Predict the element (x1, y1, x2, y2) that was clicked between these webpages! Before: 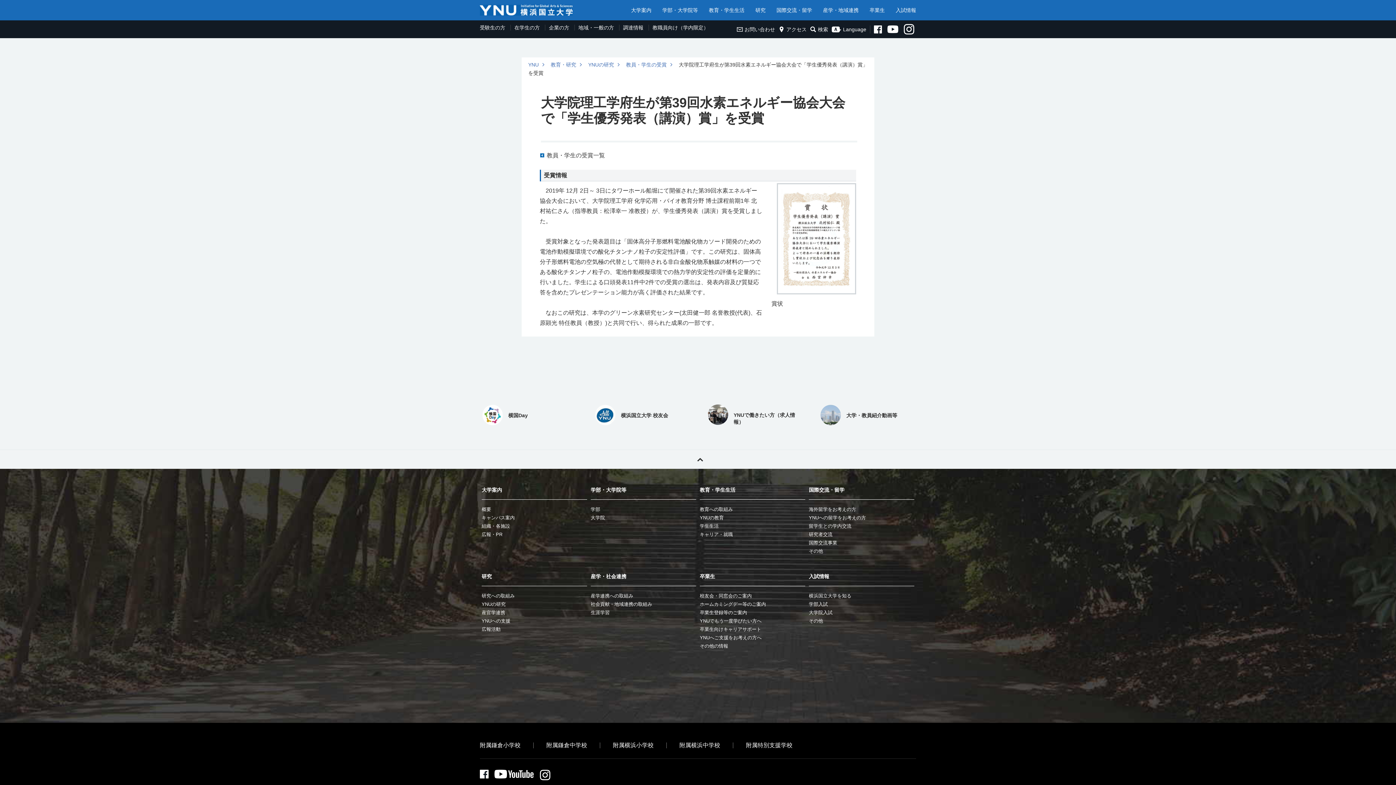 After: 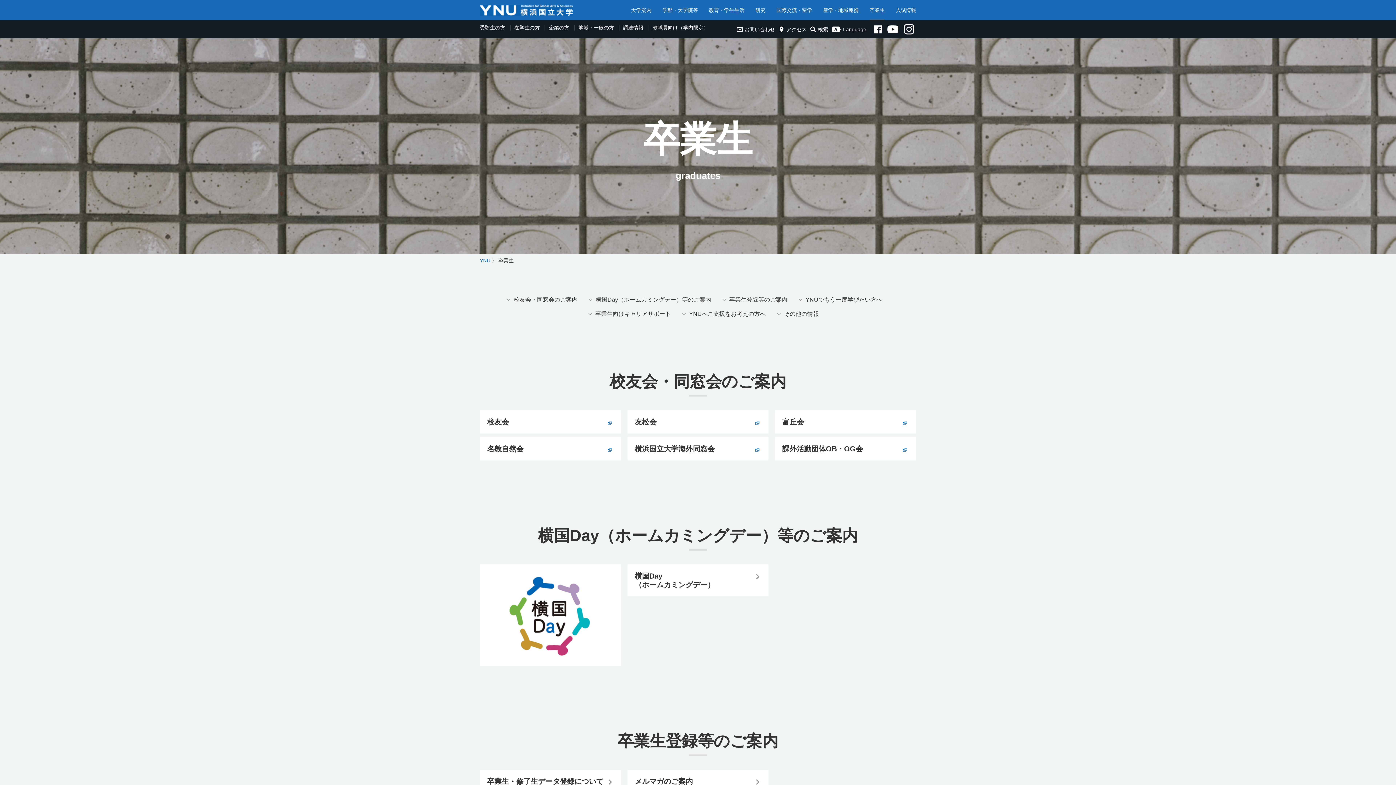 Action: bbox: (869, 0, 885, 20) label: 卒業生